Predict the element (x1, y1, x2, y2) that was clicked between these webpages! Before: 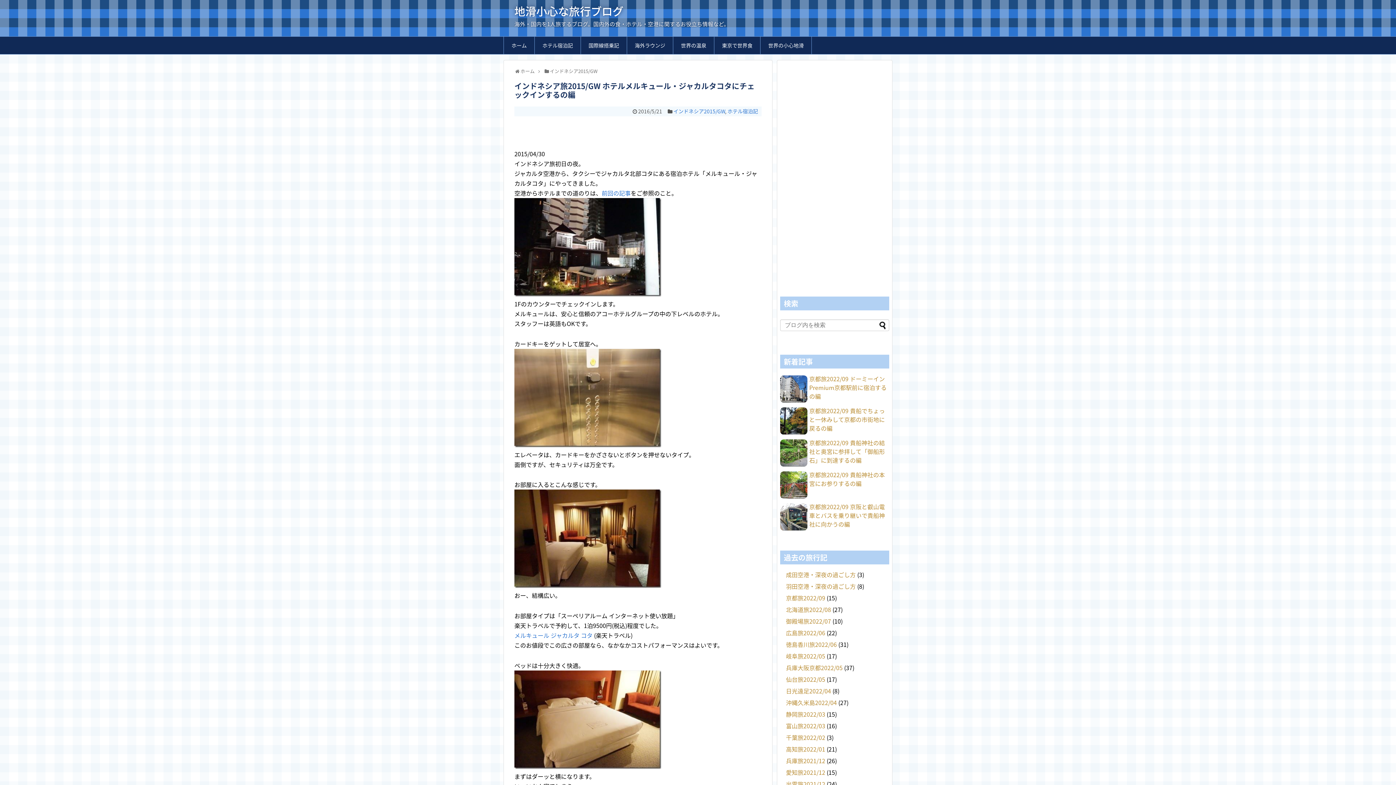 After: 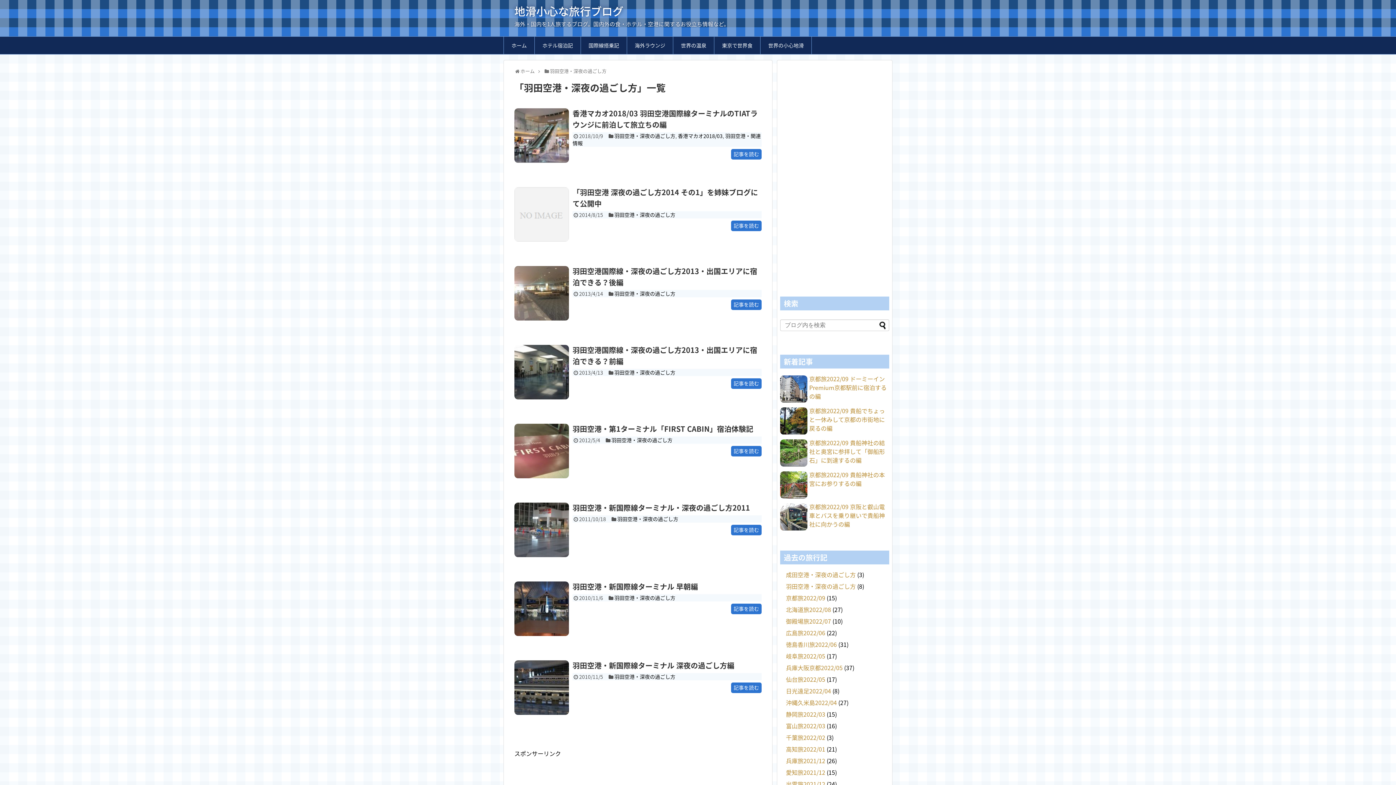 Action: bbox: (786, 582, 856, 590) label: 羽田空港・深夜の過ごし方